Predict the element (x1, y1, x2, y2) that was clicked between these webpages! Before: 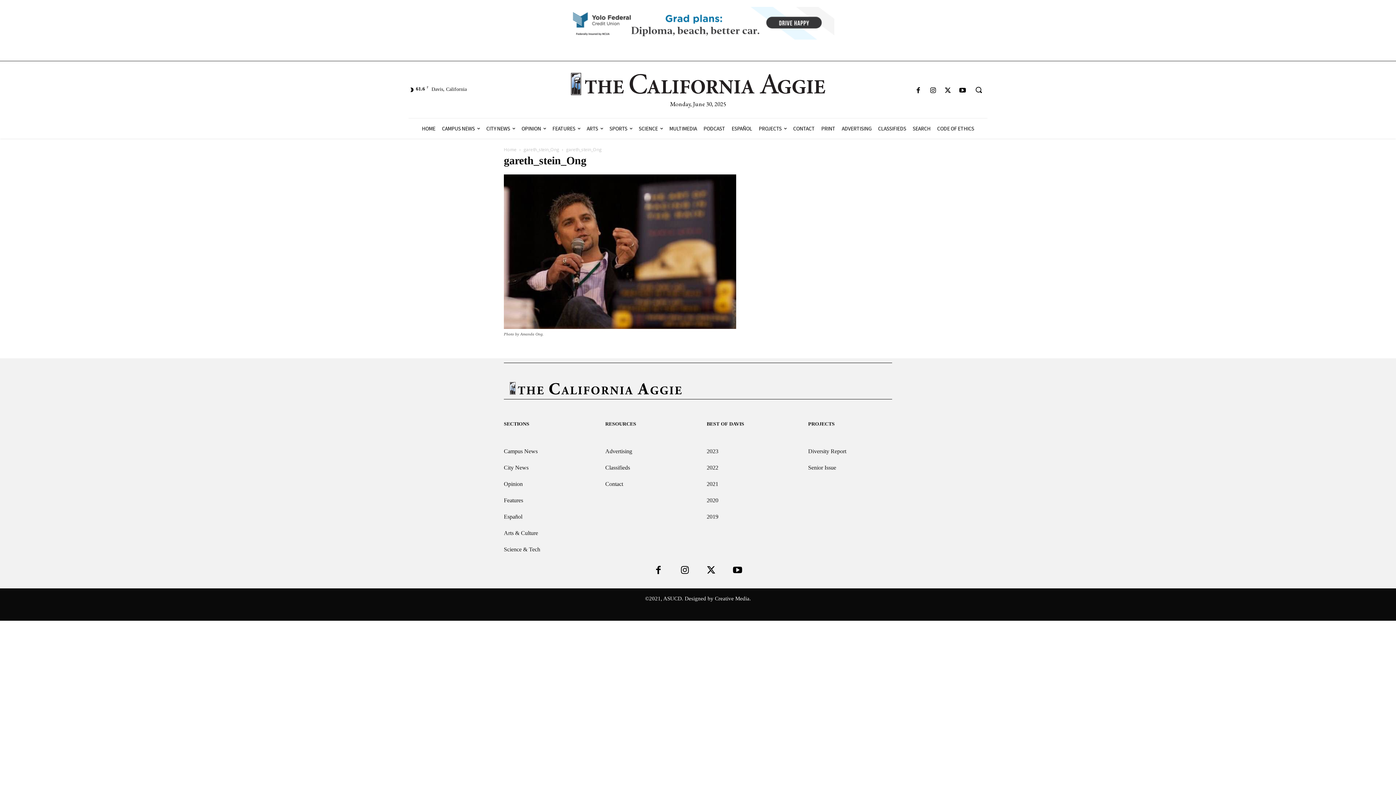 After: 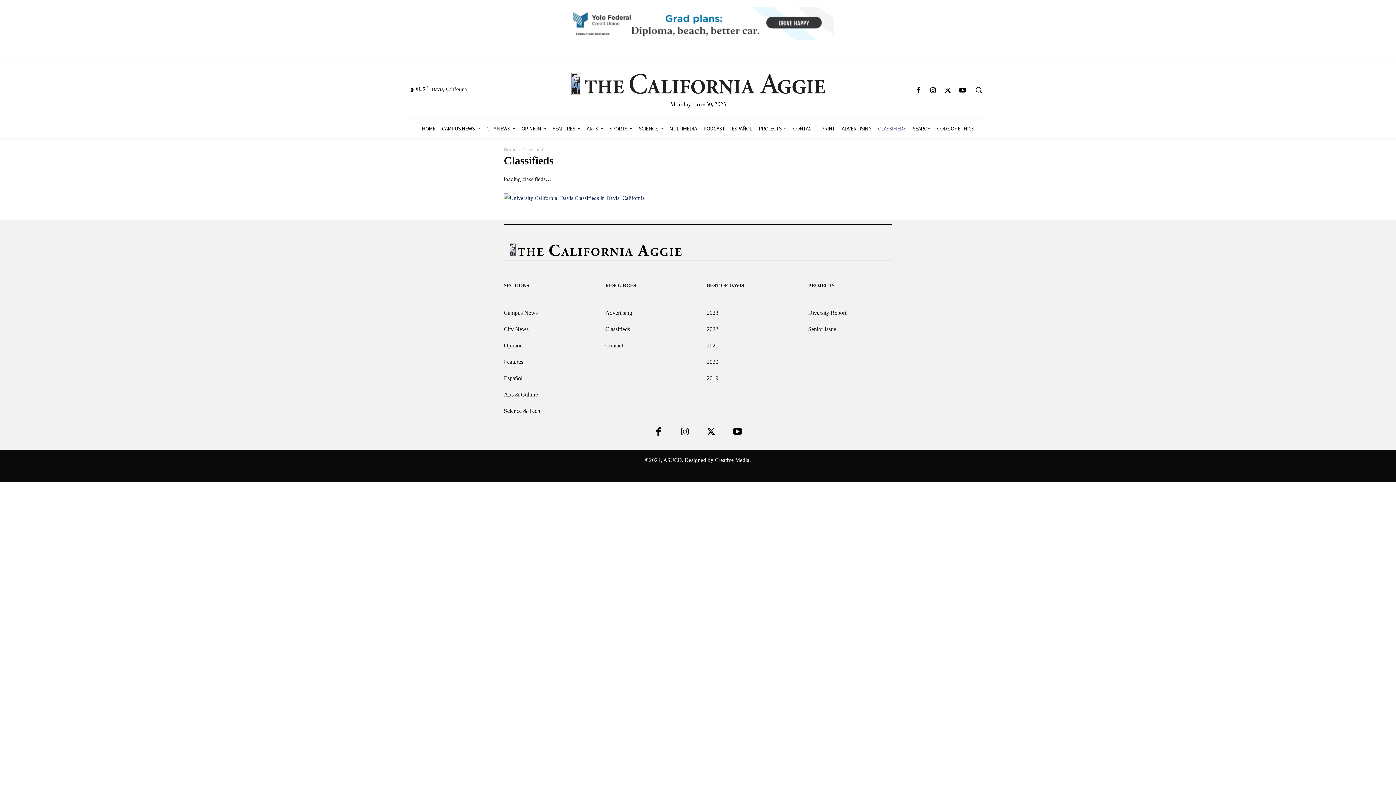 Action: bbox: (874, 118, 909, 138) label: CLASSIFIEDS